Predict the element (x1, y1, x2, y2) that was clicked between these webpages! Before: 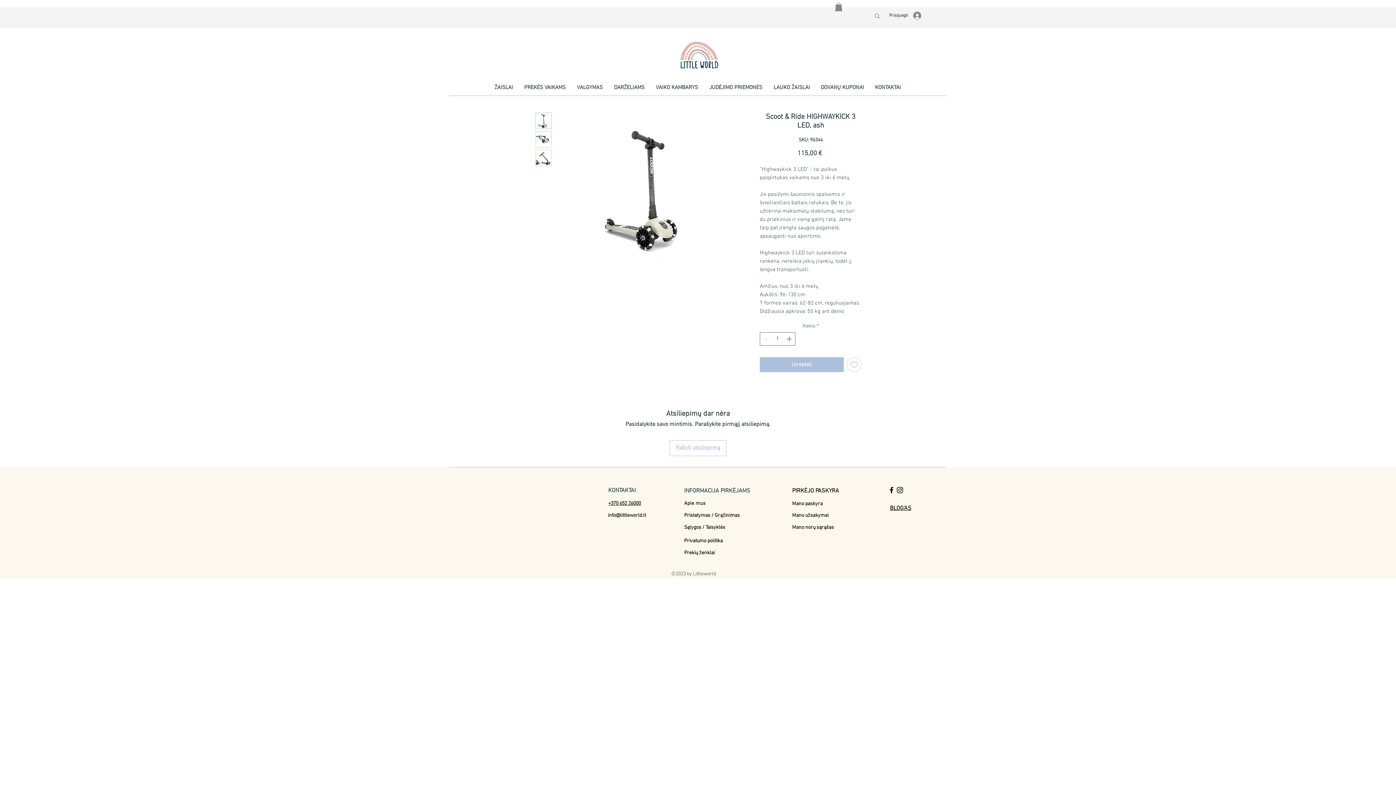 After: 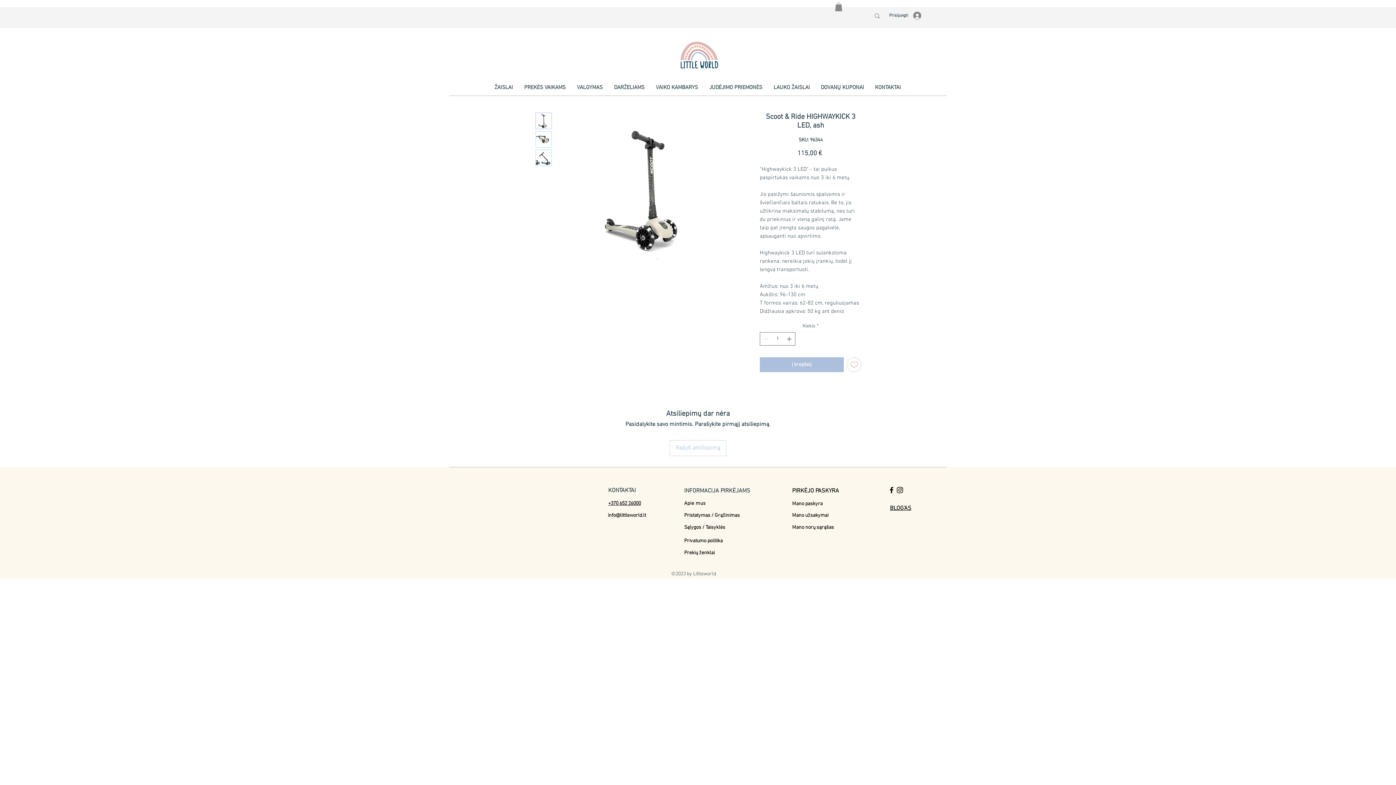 Action: bbox: (669, 440, 726, 456) label: Rašyti atsiliepimą